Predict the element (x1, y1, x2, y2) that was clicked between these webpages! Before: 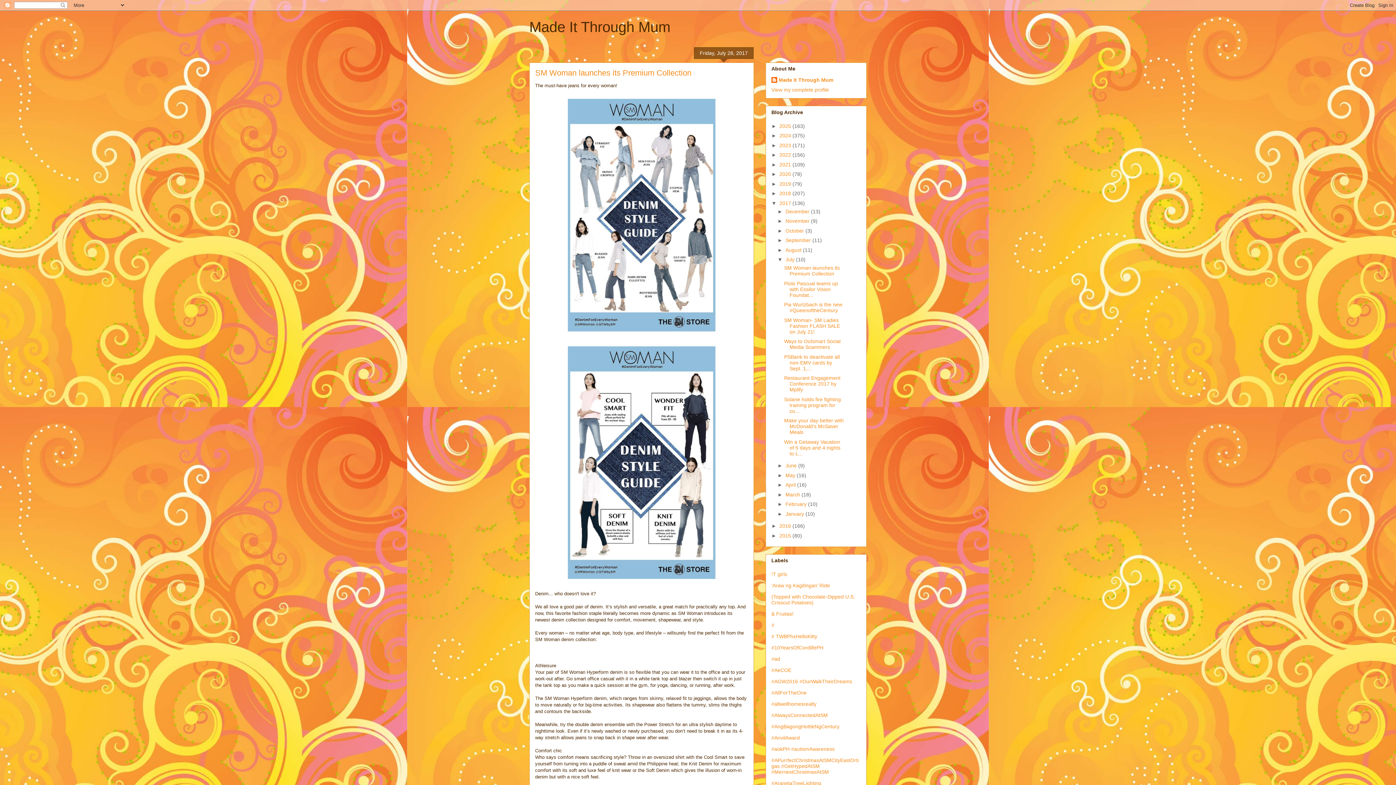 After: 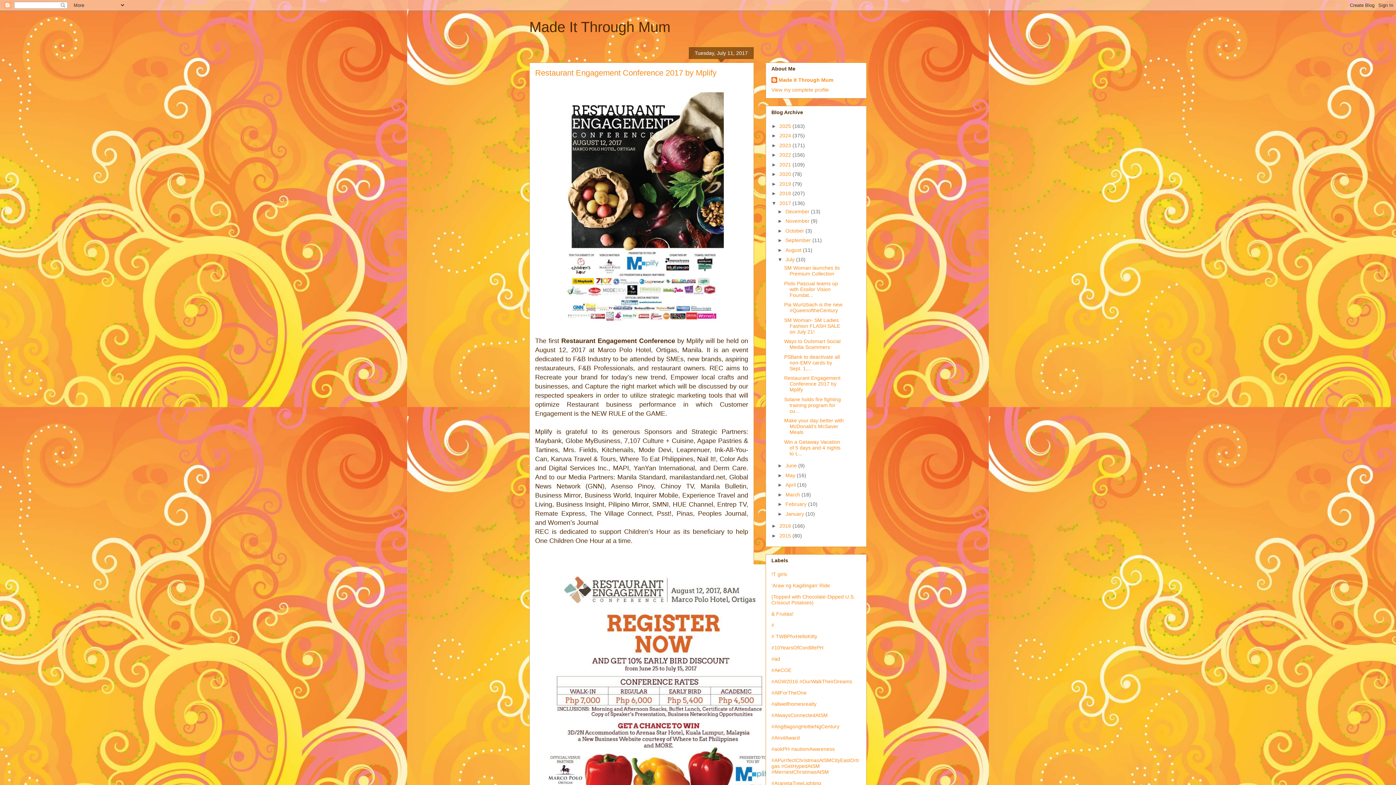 Action: bbox: (784, 375, 840, 392) label: Restaurant Engagement Conference 2017 by Mplify